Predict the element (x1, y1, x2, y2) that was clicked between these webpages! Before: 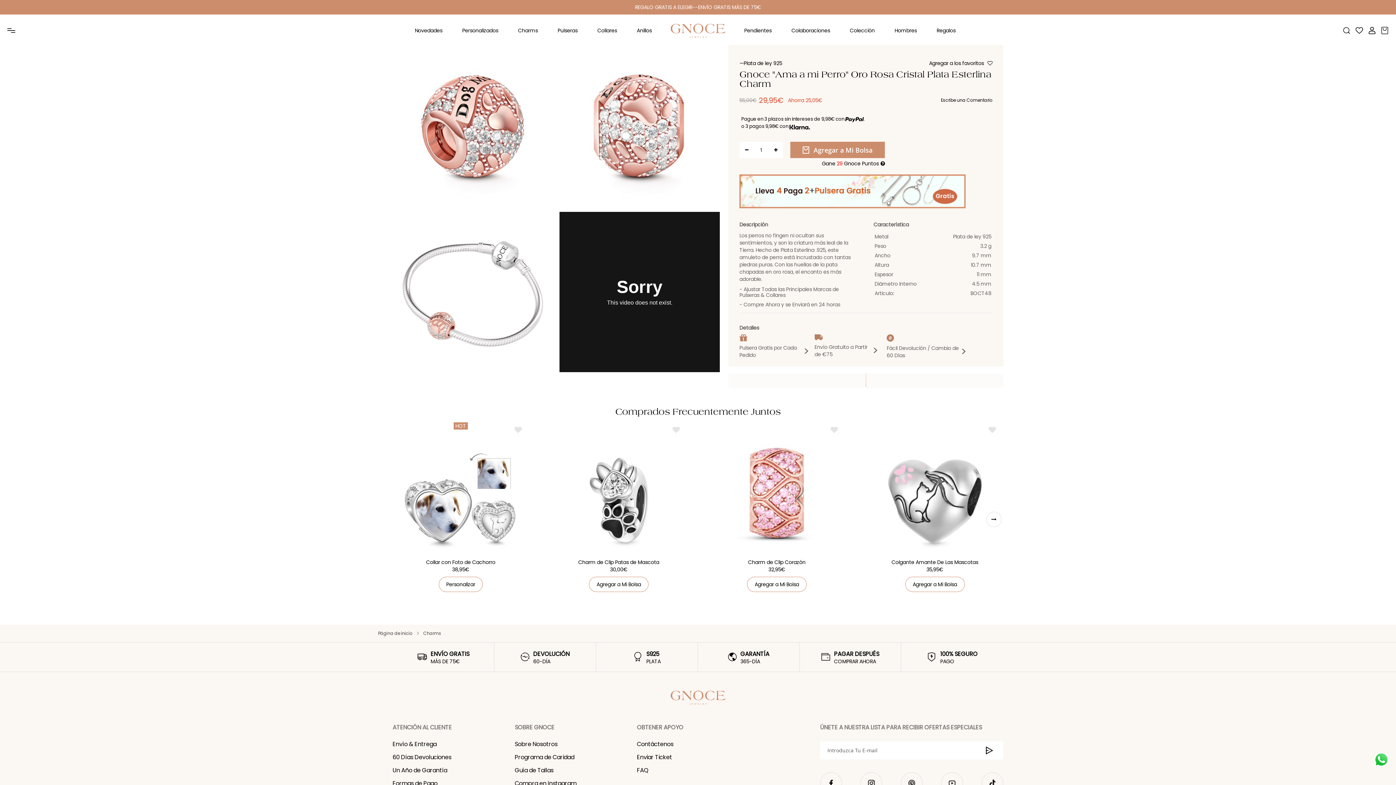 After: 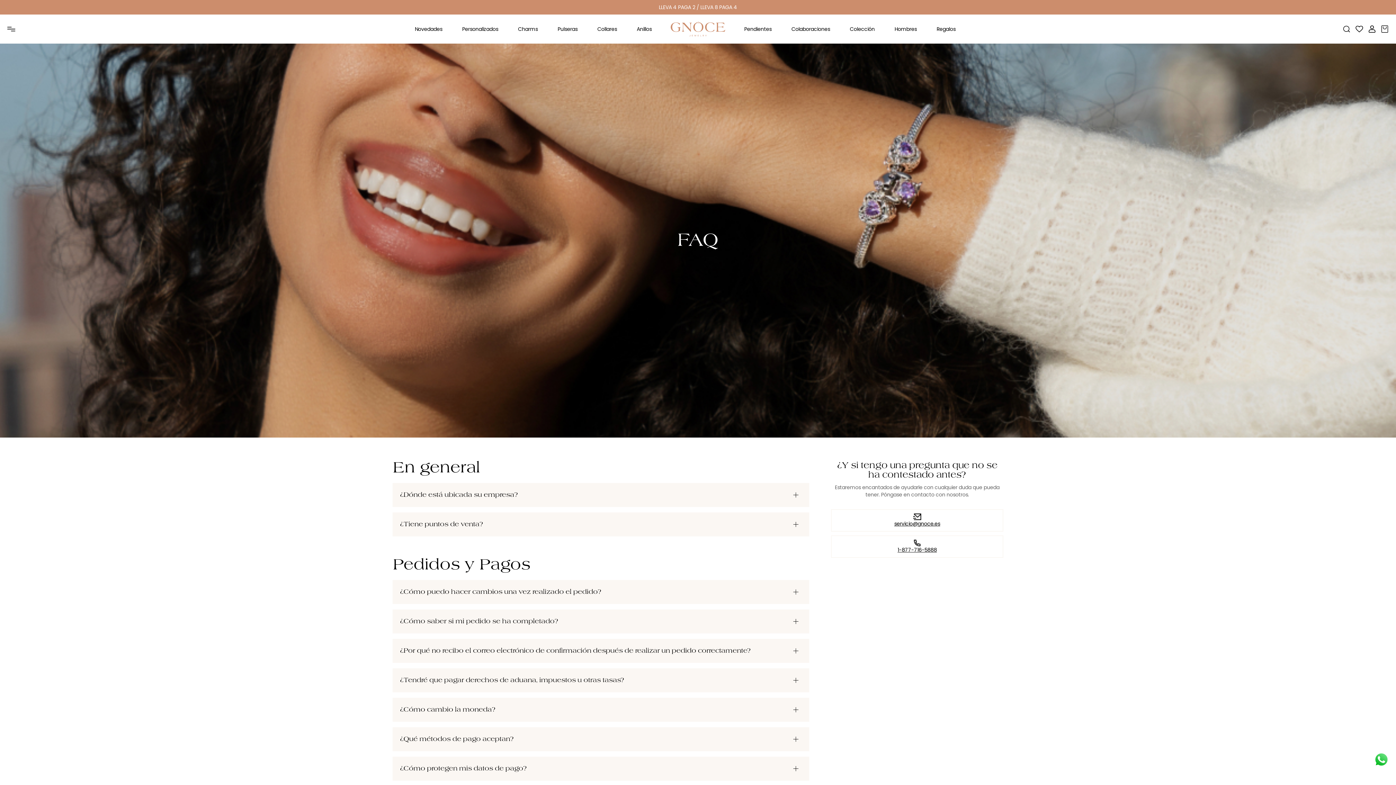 Action: label: FAQ bbox: (637, 766, 648, 774)